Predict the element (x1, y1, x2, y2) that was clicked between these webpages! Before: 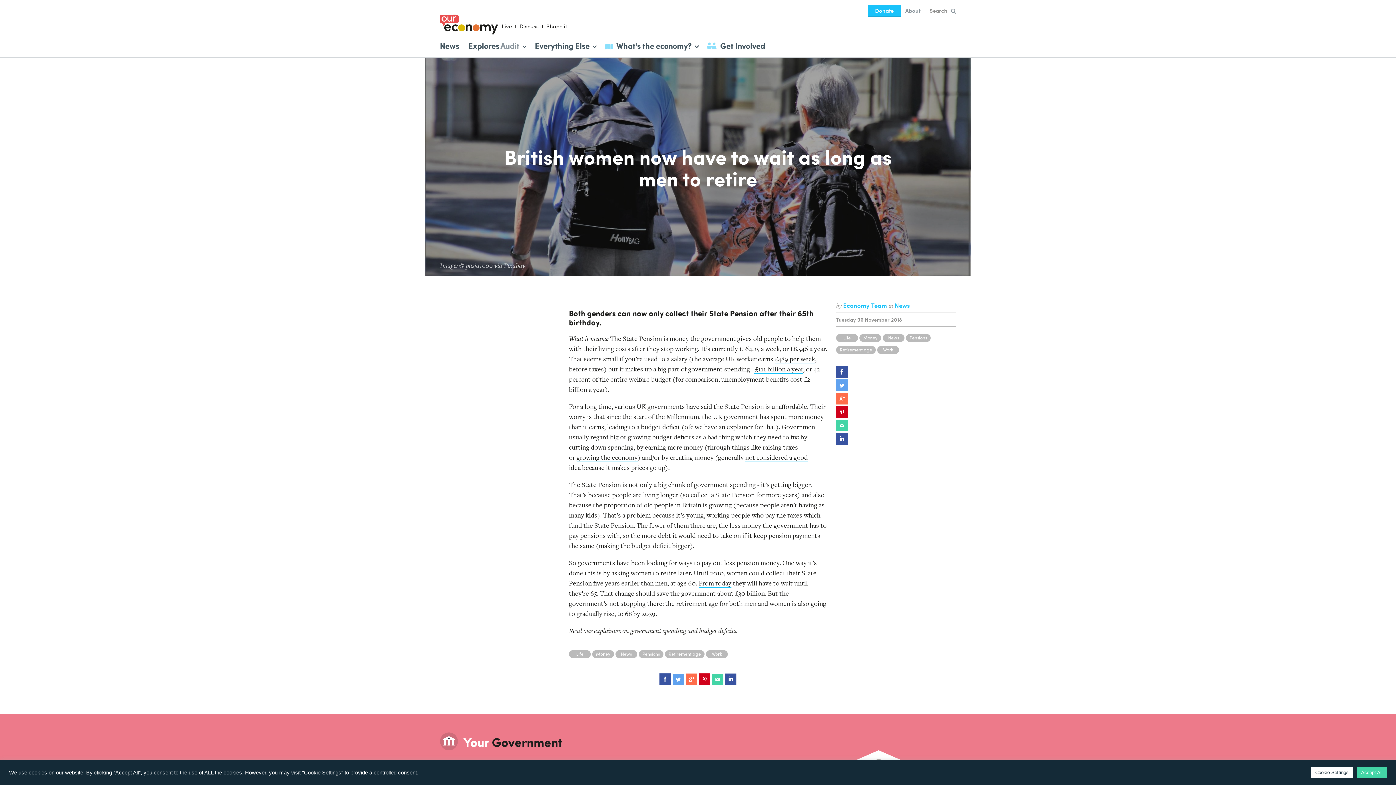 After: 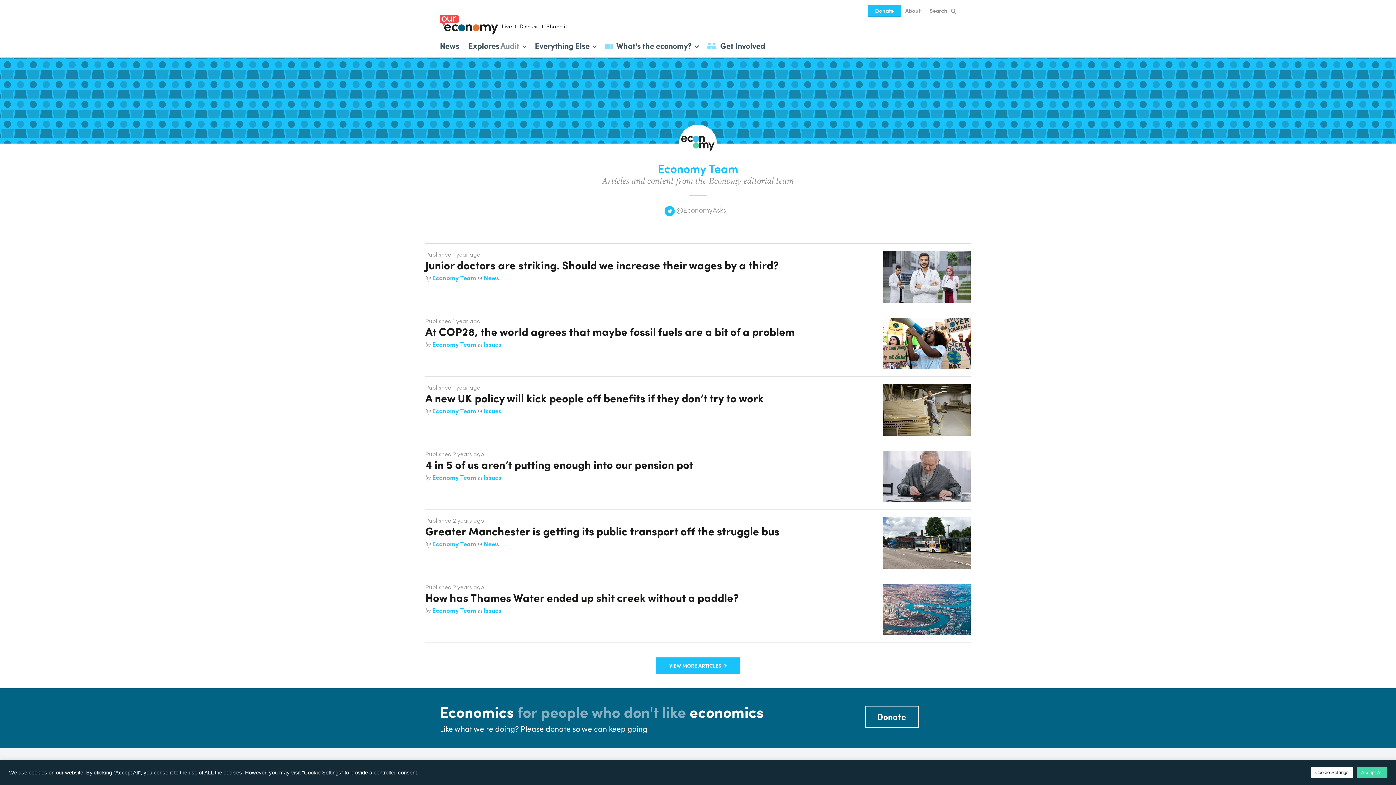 Action: bbox: (843, 301, 888, 309) label: Economy Team 